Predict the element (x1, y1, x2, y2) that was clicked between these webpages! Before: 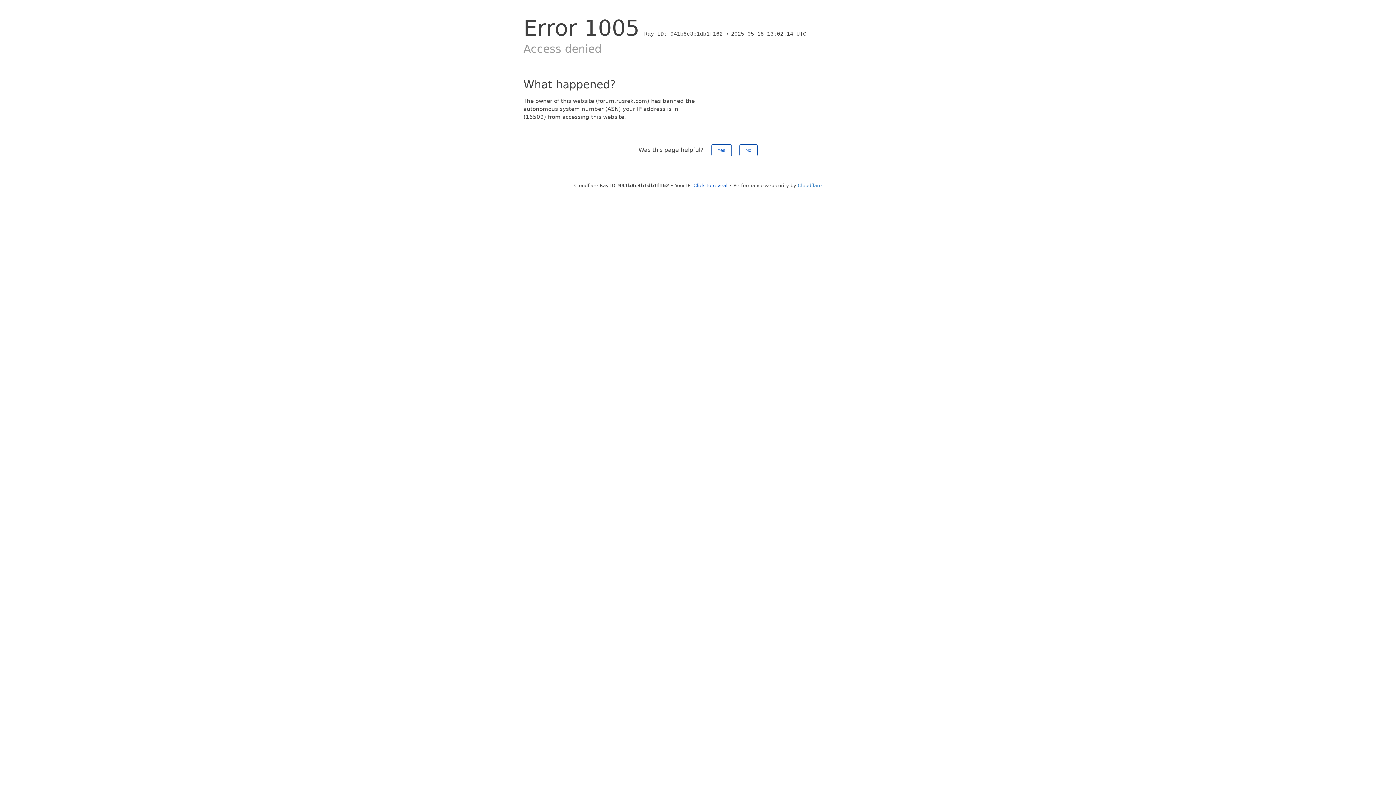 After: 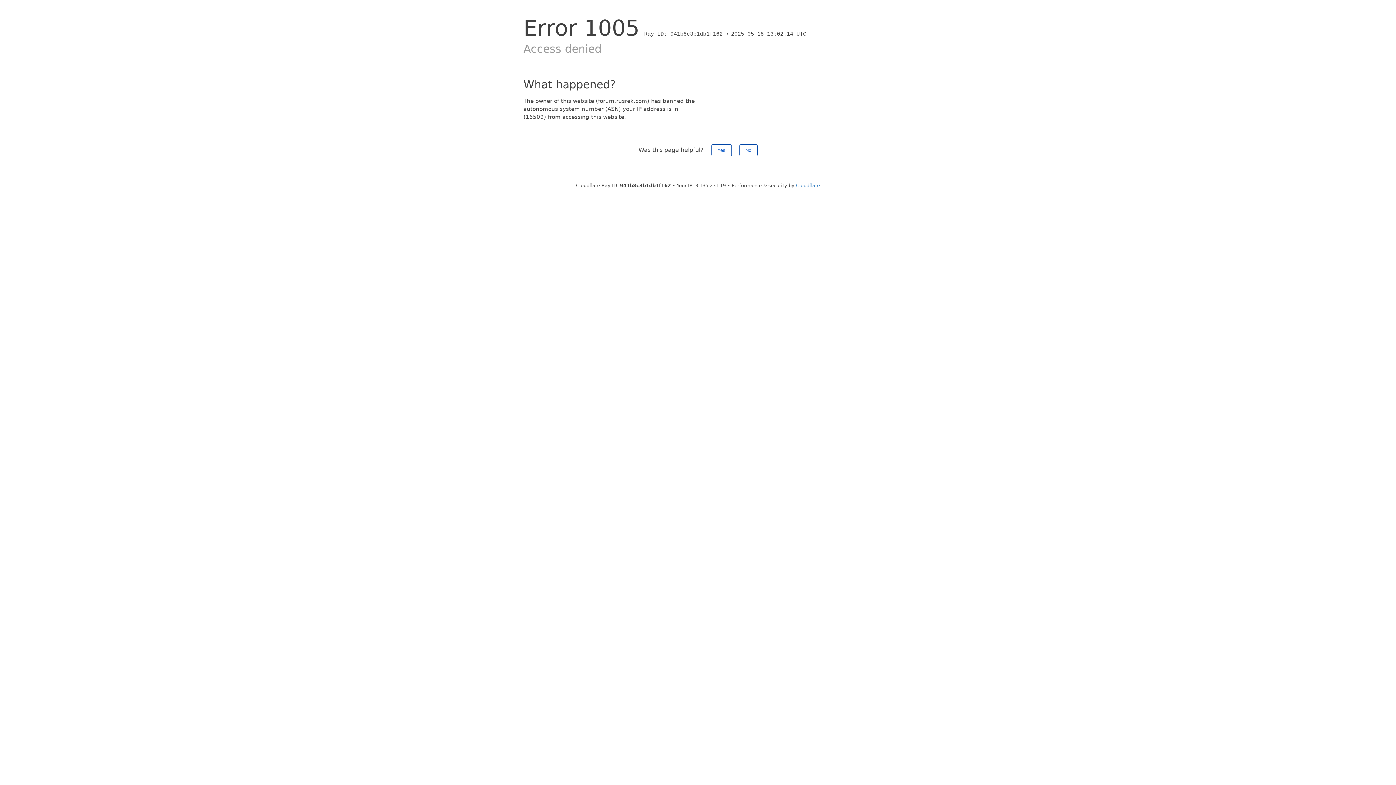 Action: bbox: (693, 182, 727, 188) label: Click to reveal